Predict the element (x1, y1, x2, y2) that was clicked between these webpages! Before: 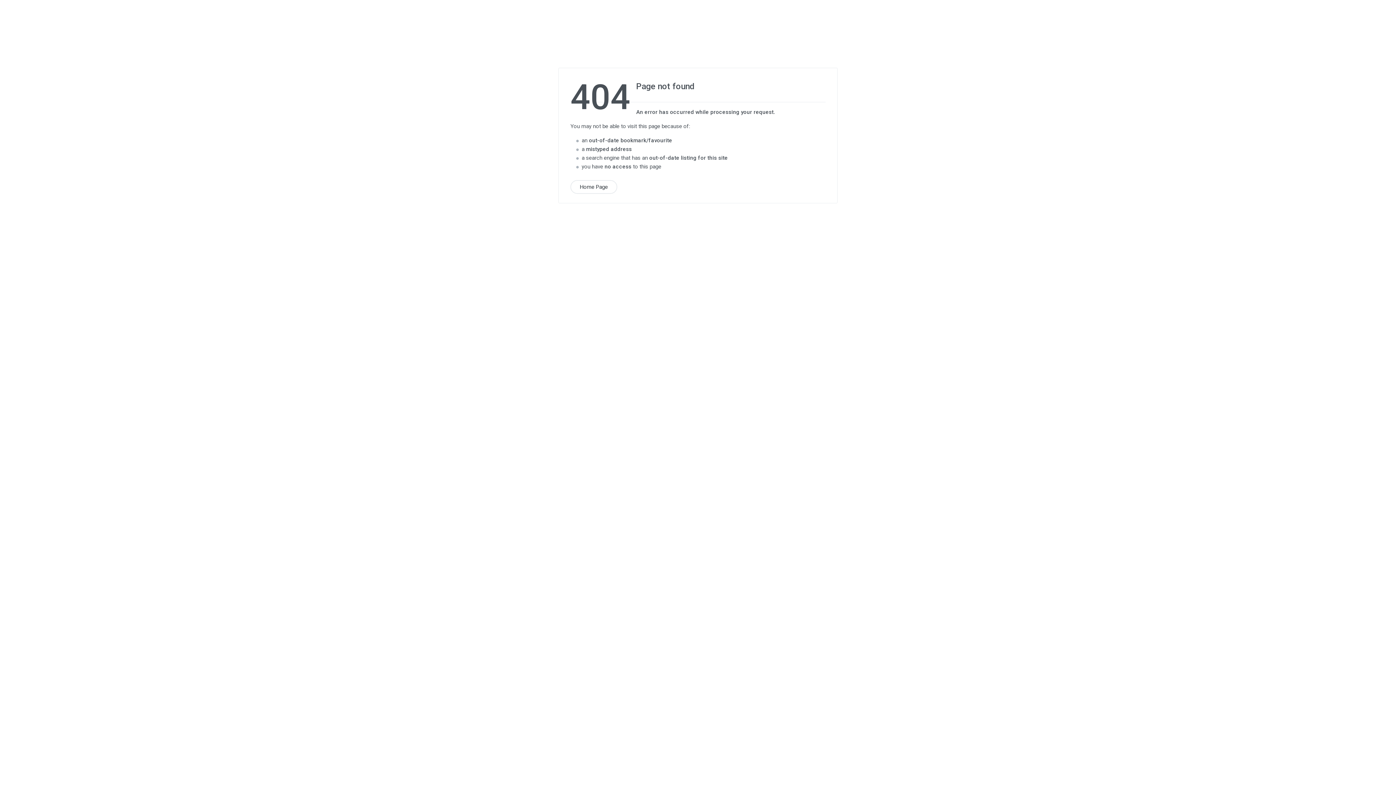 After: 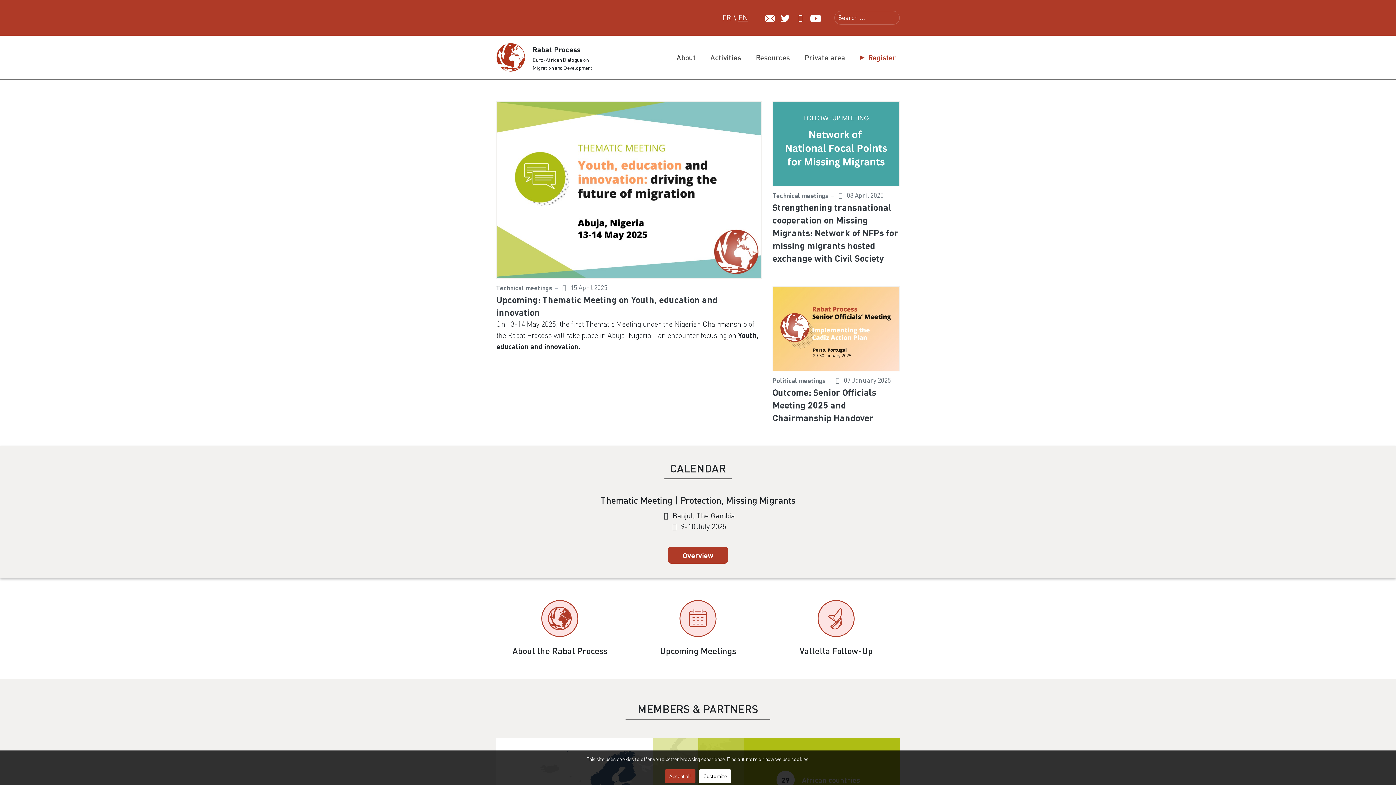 Action: label: Home Page bbox: (570, 180, 617, 194)